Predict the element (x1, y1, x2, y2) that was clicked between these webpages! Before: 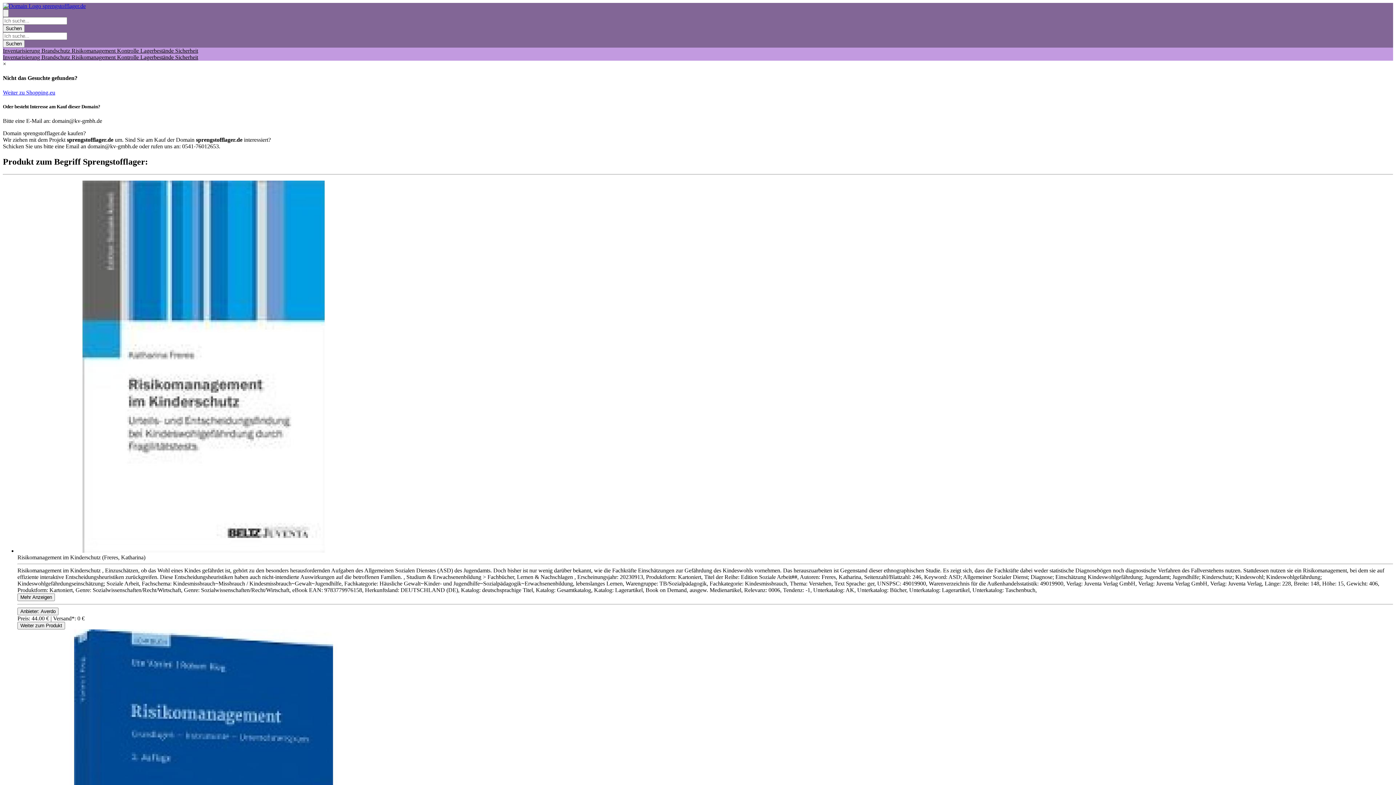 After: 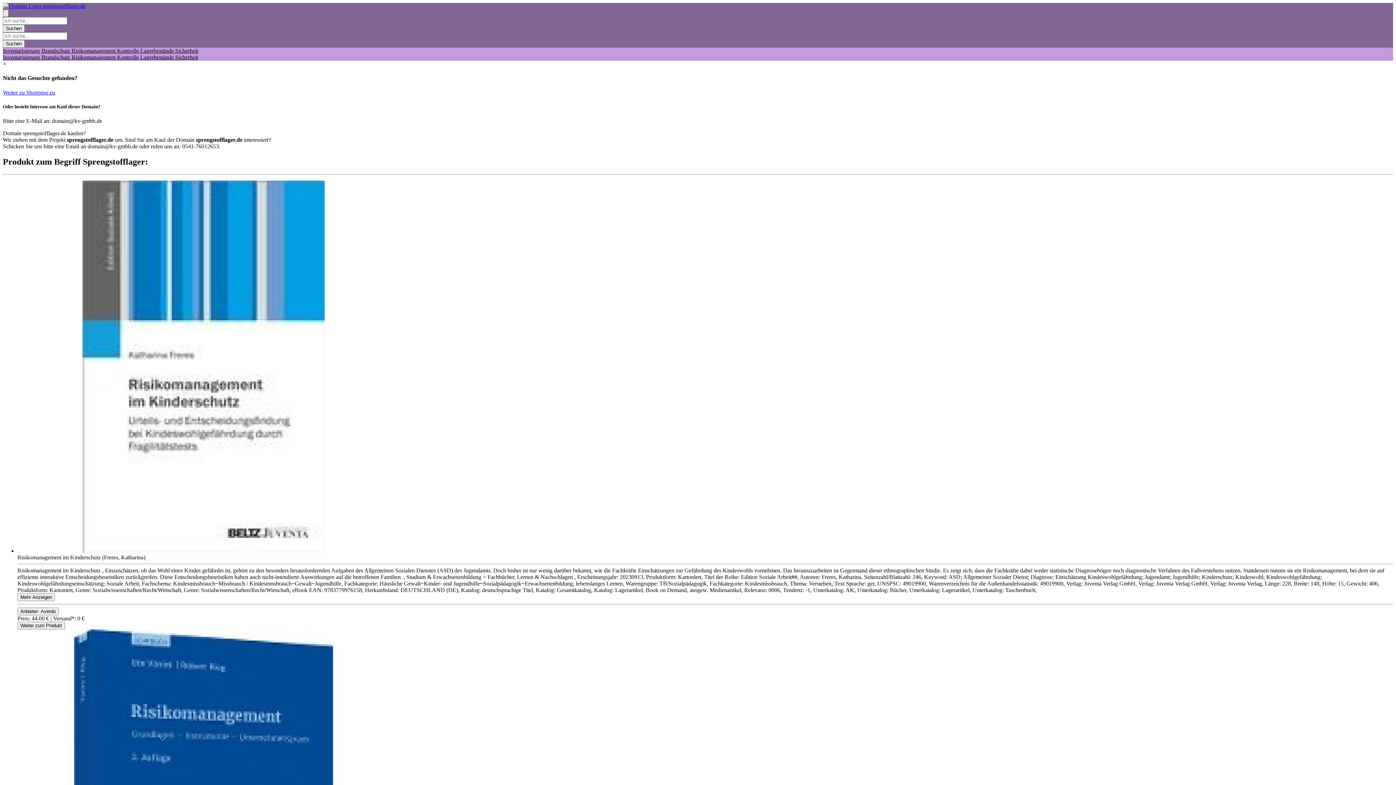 Action: bbox: (2, 9, 8, 17)